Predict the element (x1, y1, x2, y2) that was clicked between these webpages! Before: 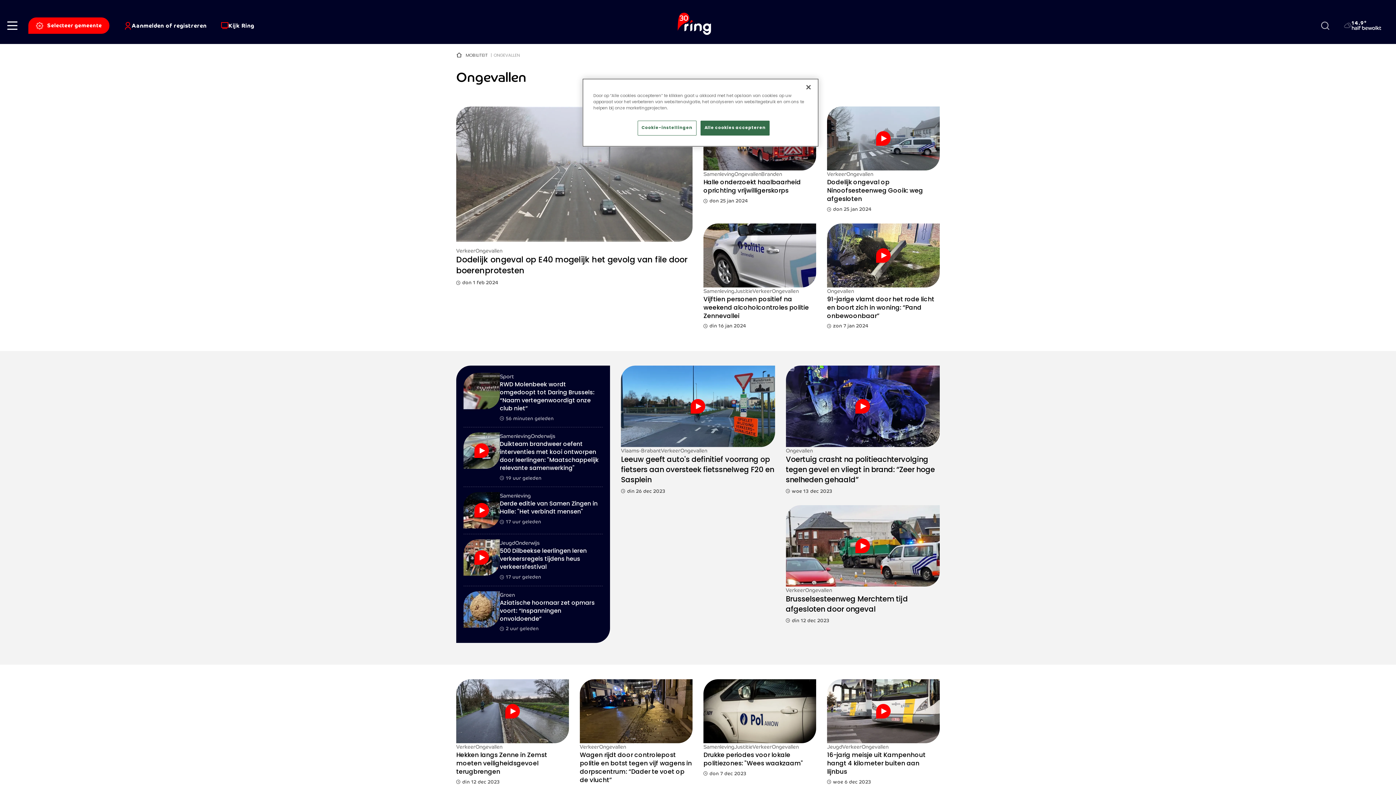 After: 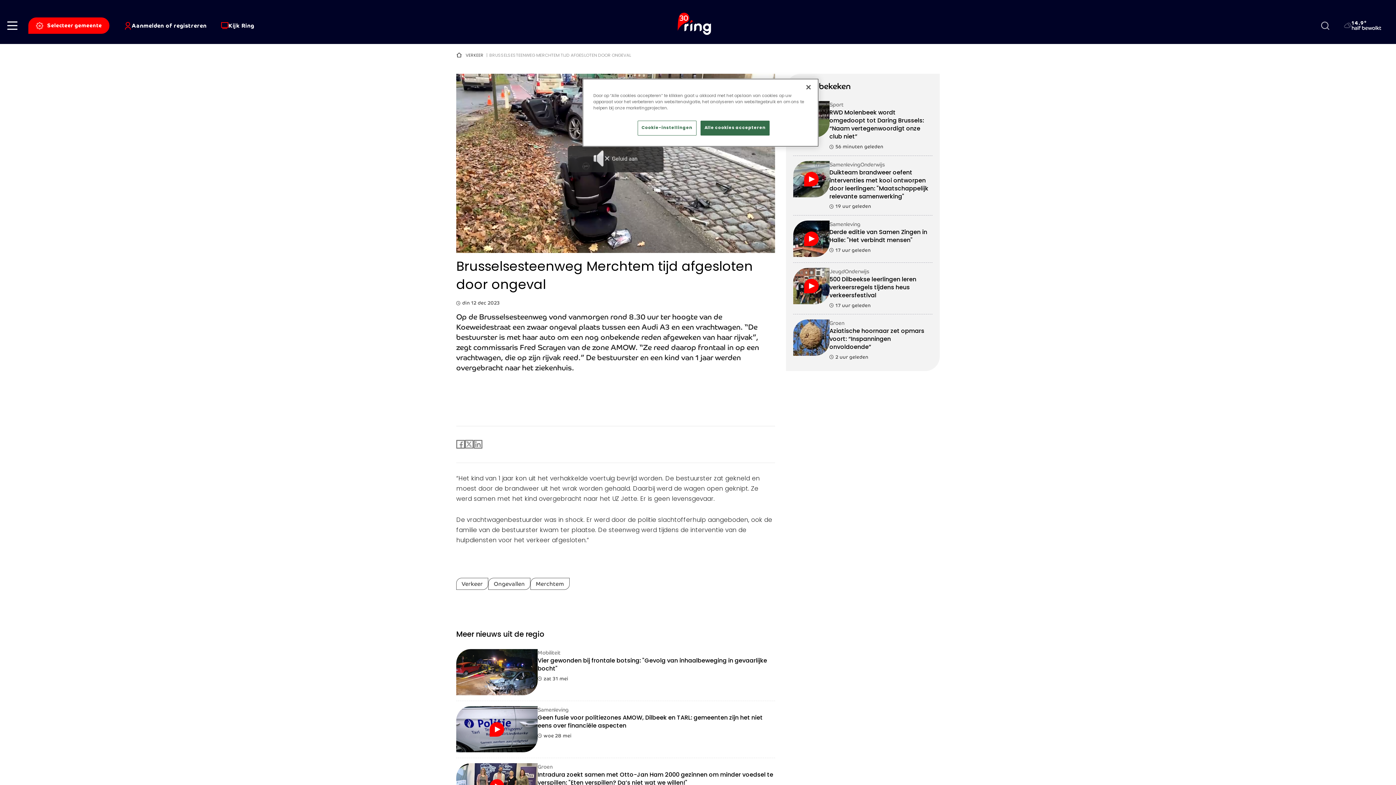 Action: bbox: (786, 505, 939, 624) label: Verkeer
Ongevallen
Brusselsesteenweg Merchtem tijd afgesloten door ongeval
din 12 dec 2023